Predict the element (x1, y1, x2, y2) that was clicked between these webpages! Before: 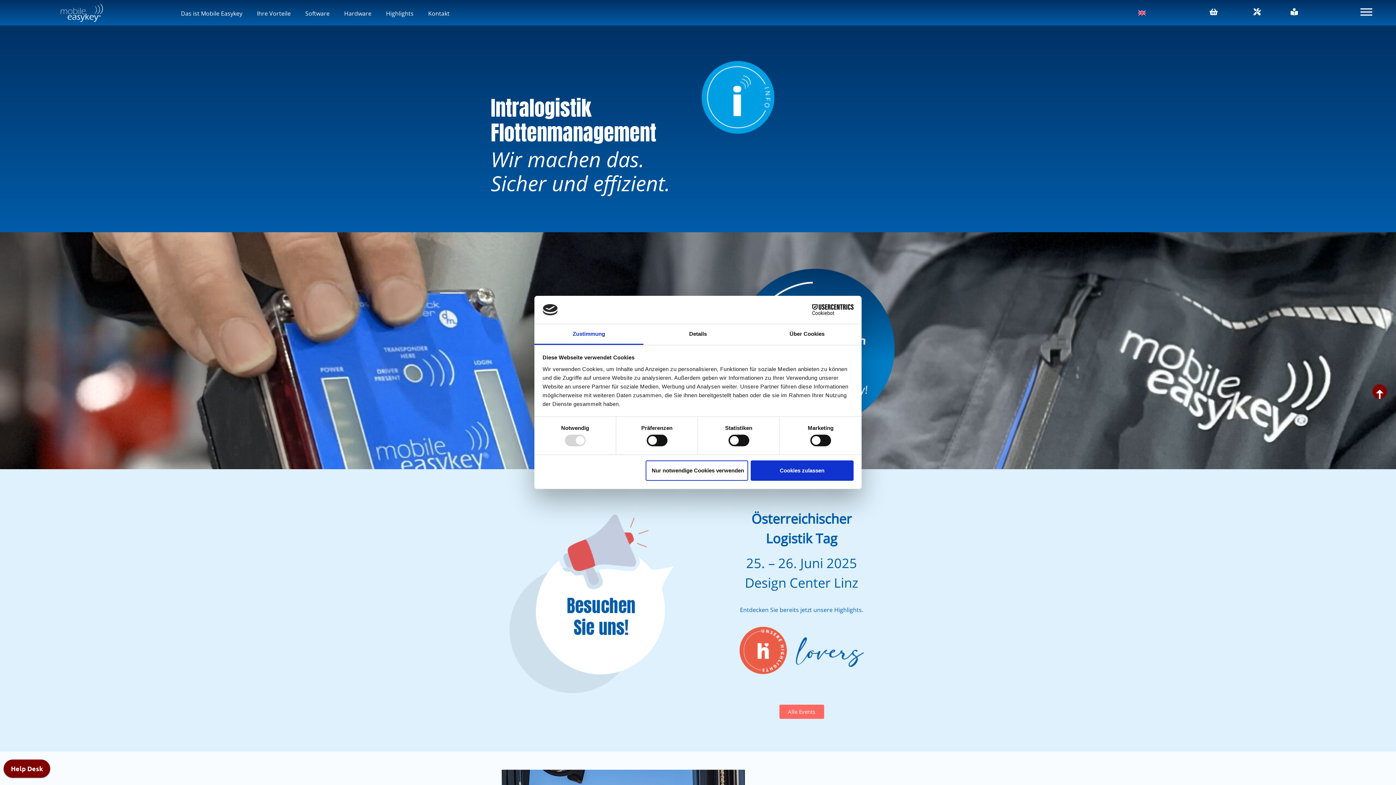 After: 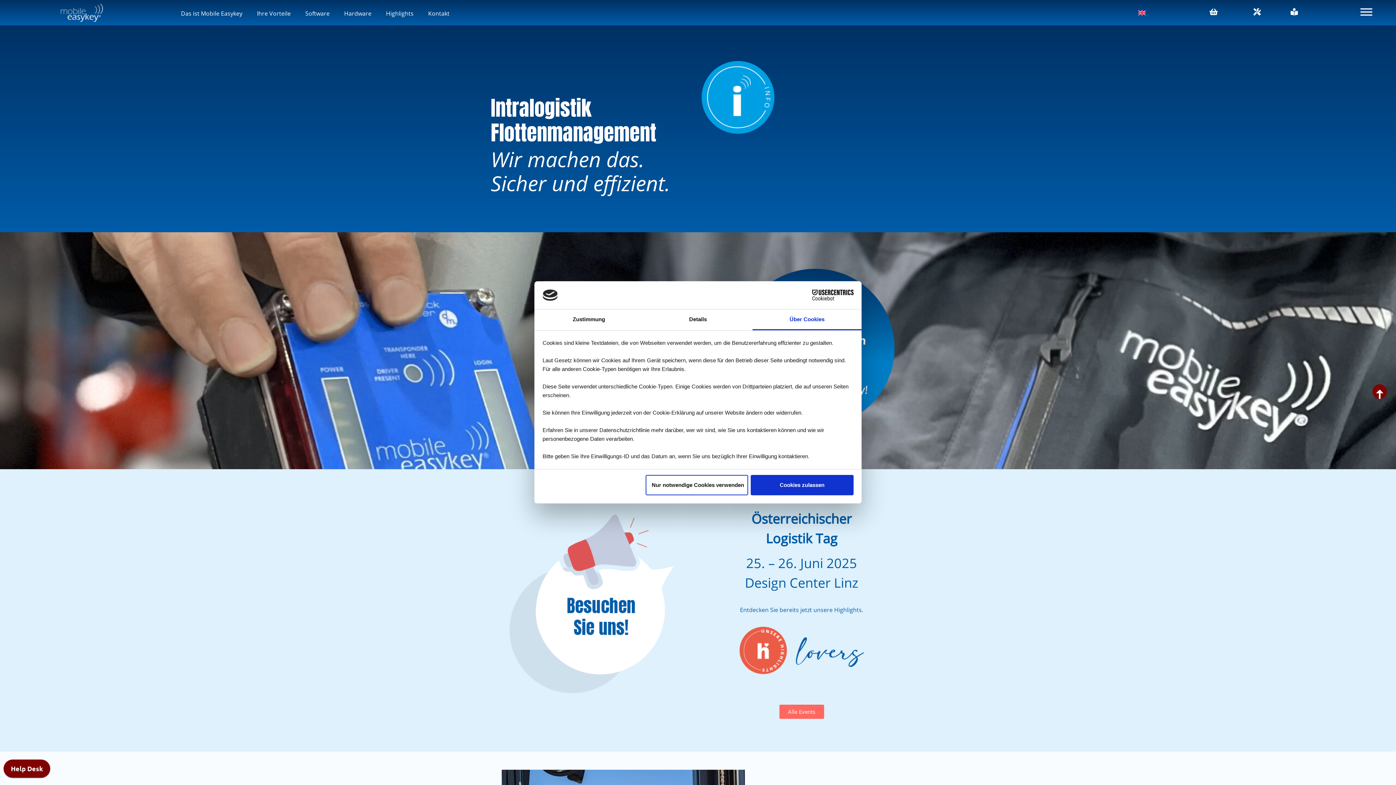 Action: label: Über Cookies bbox: (752, 324, 861, 345)